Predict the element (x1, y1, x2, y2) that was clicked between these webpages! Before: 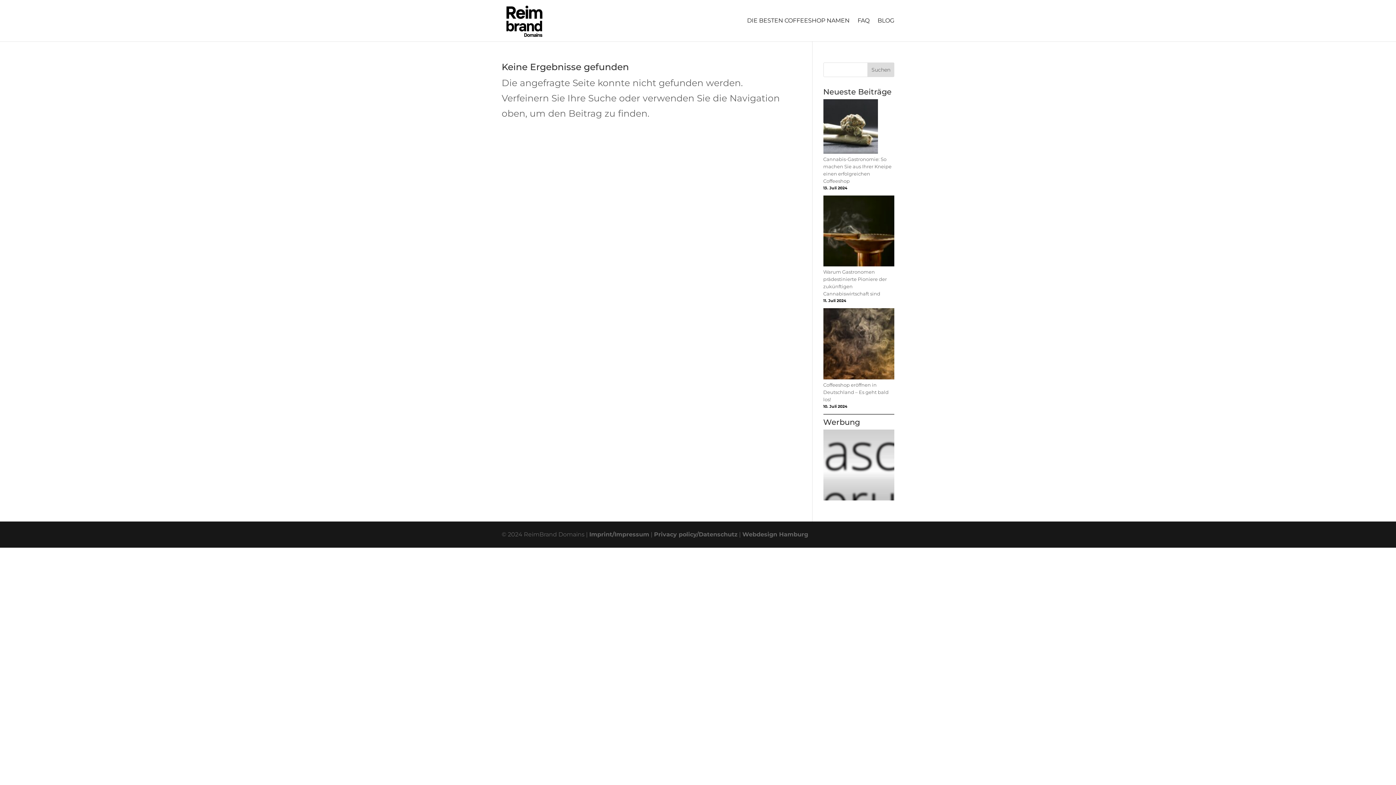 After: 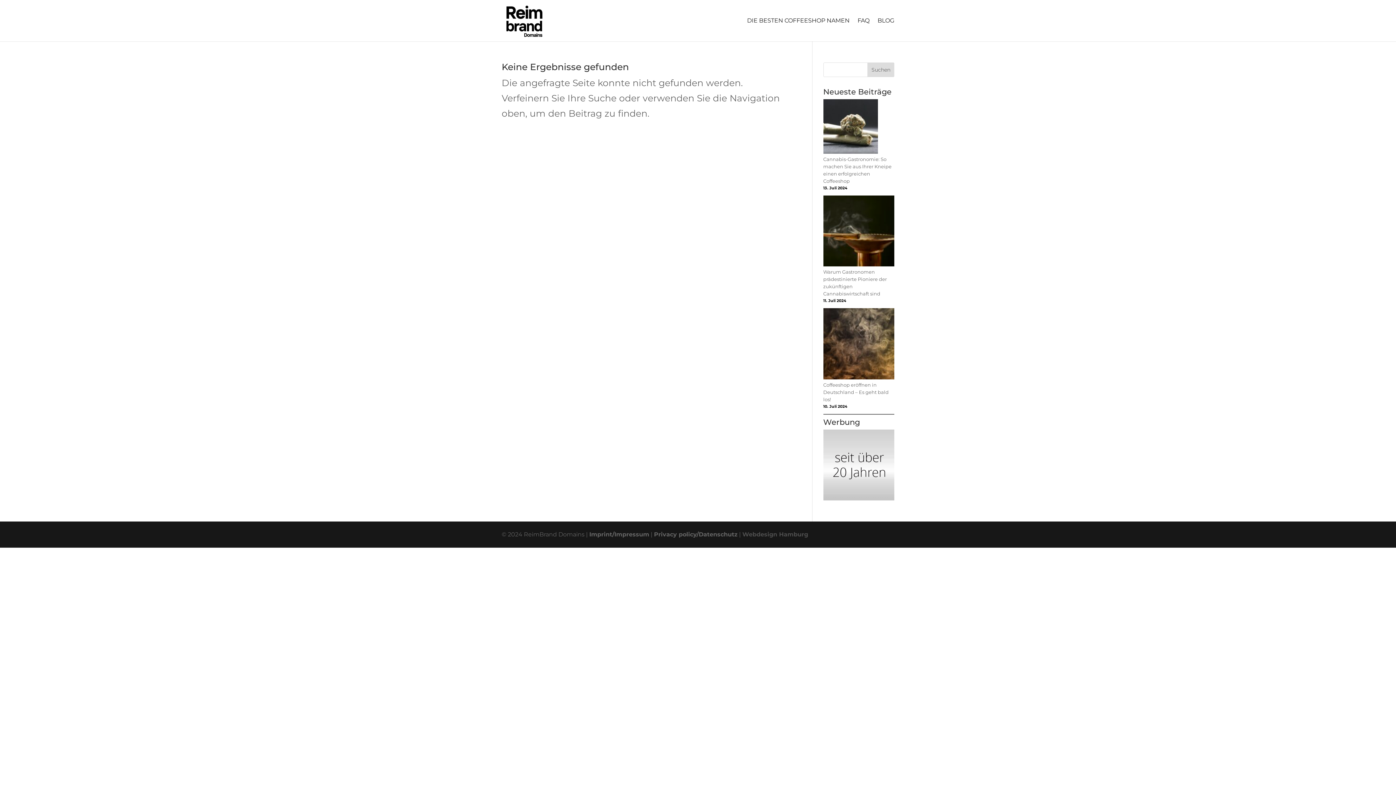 Action: label: Webdesign Hamburg bbox: (742, 531, 808, 538)